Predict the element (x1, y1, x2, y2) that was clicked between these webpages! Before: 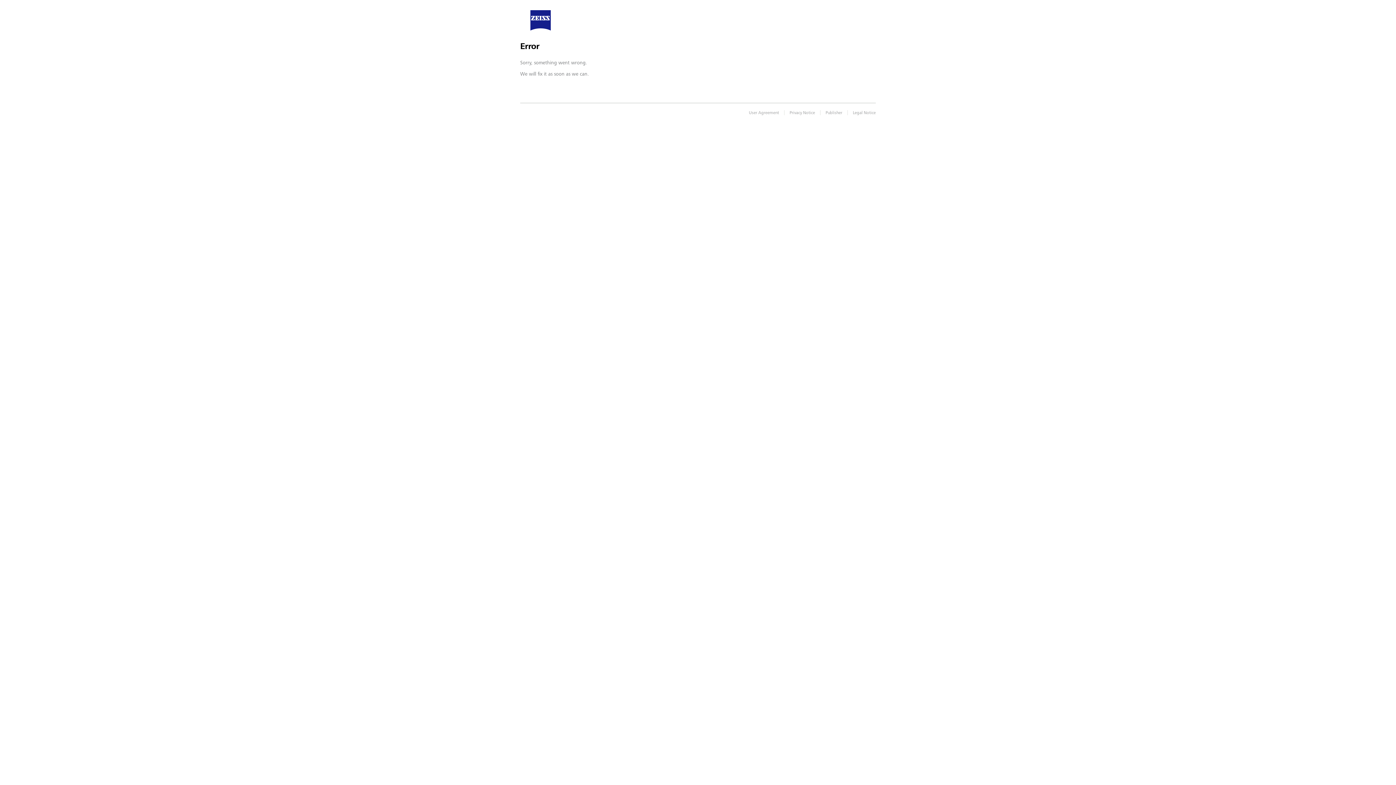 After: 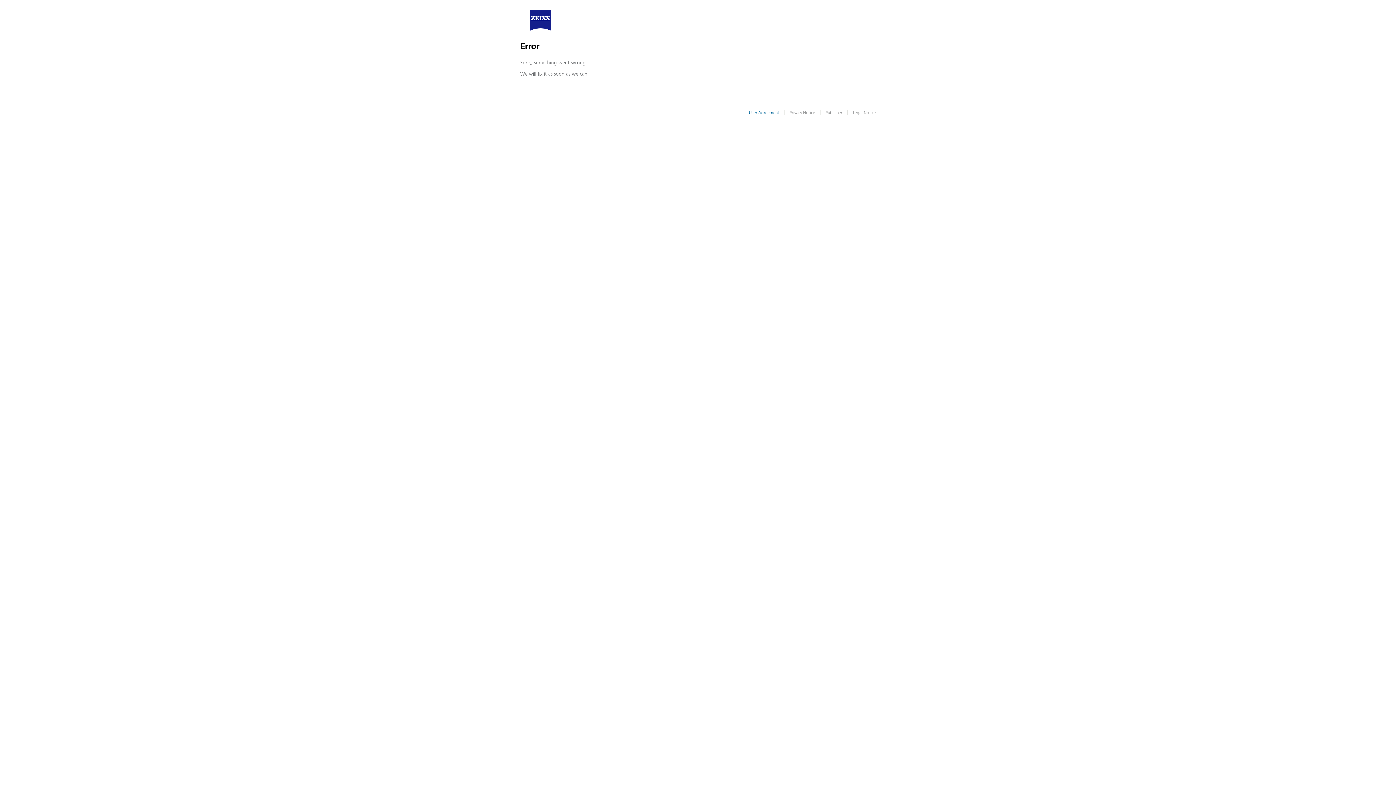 Action: label: User Agreement bbox: (749, 109, 779, 115)